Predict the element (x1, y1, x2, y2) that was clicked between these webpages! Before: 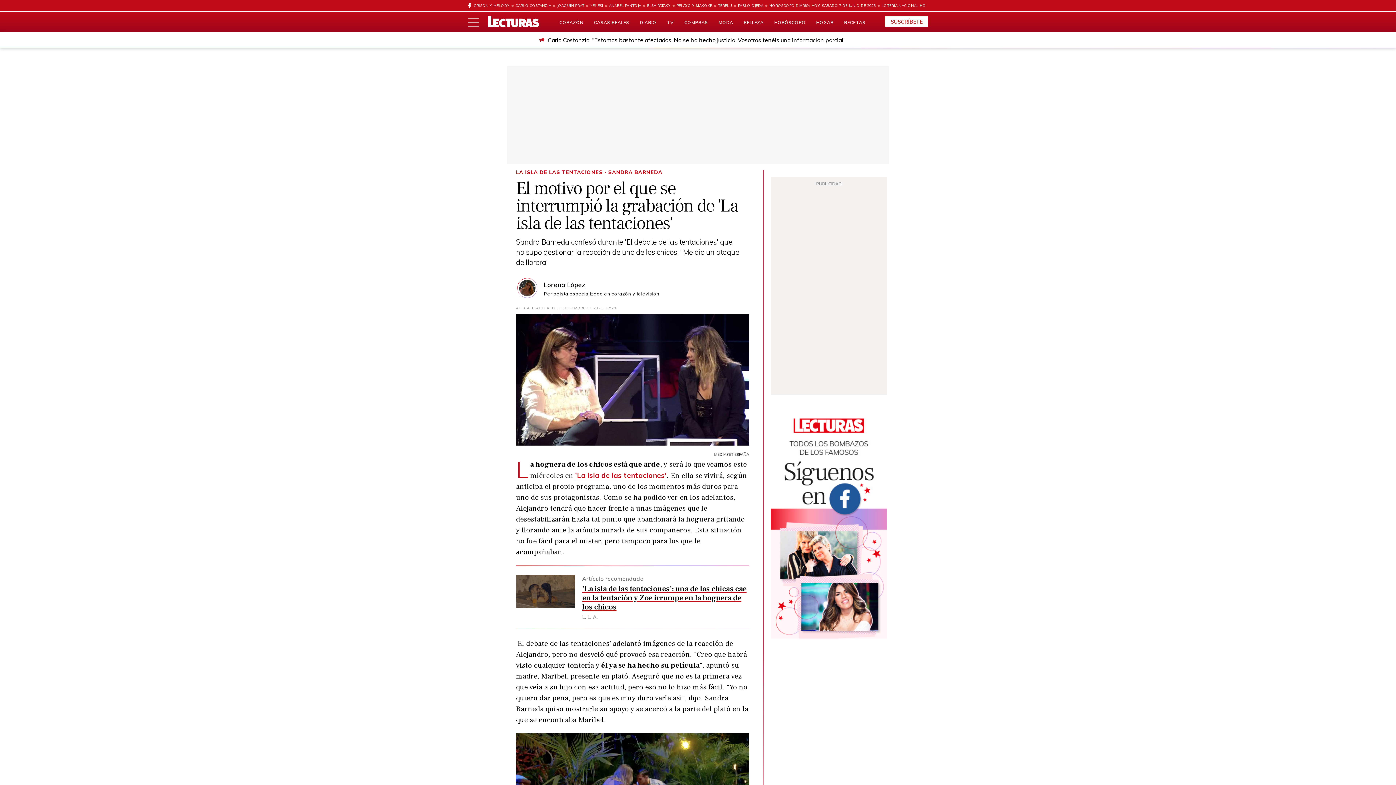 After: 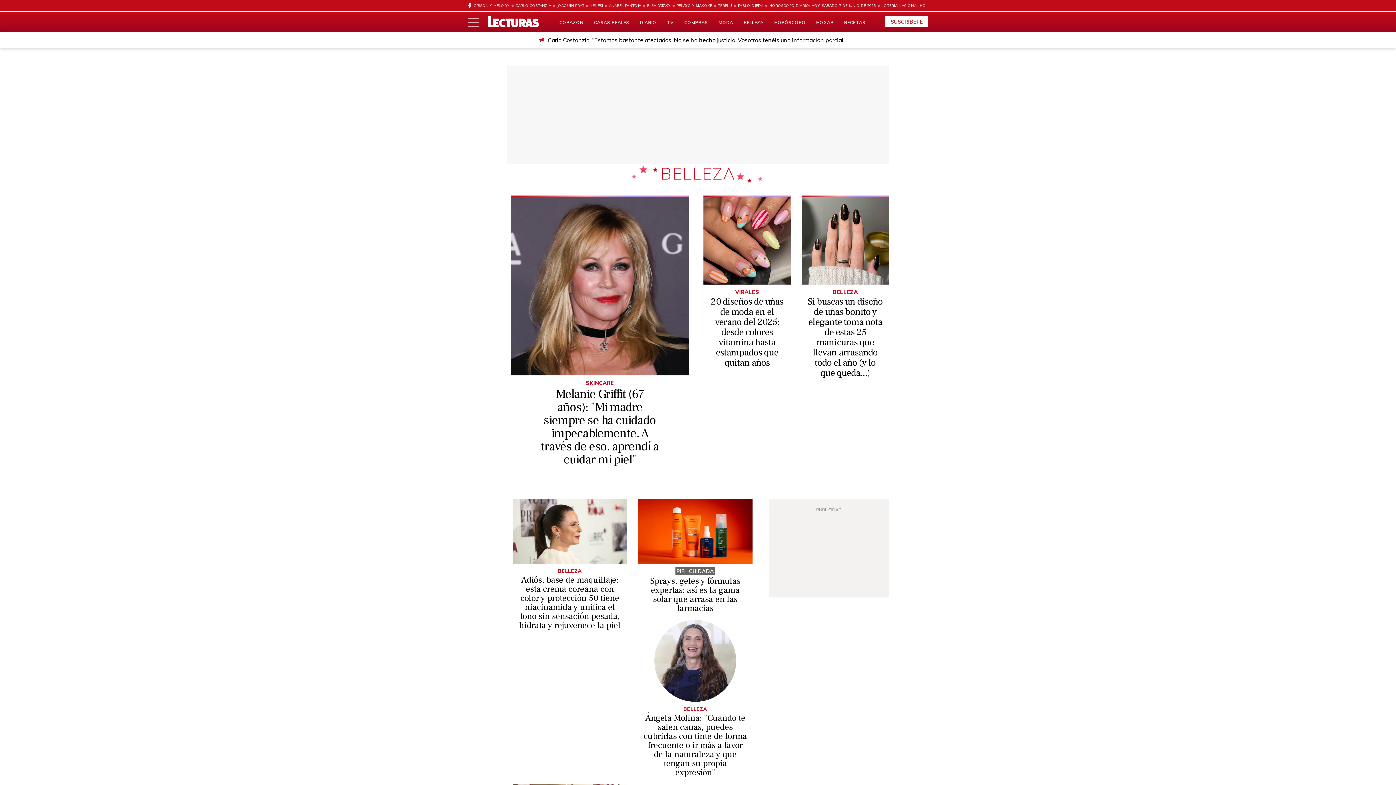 Action: bbox: (743, 19, 763, 25) label: BELLEZA